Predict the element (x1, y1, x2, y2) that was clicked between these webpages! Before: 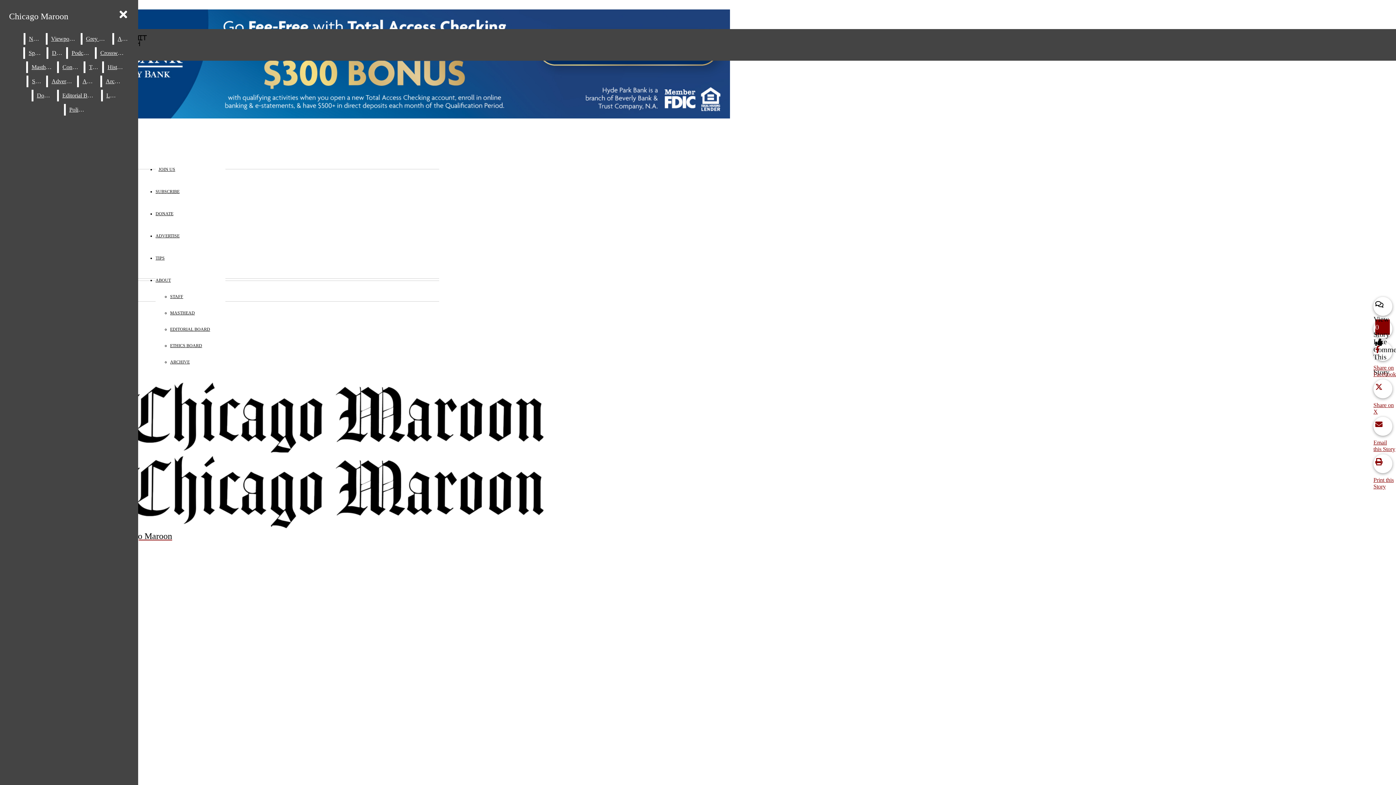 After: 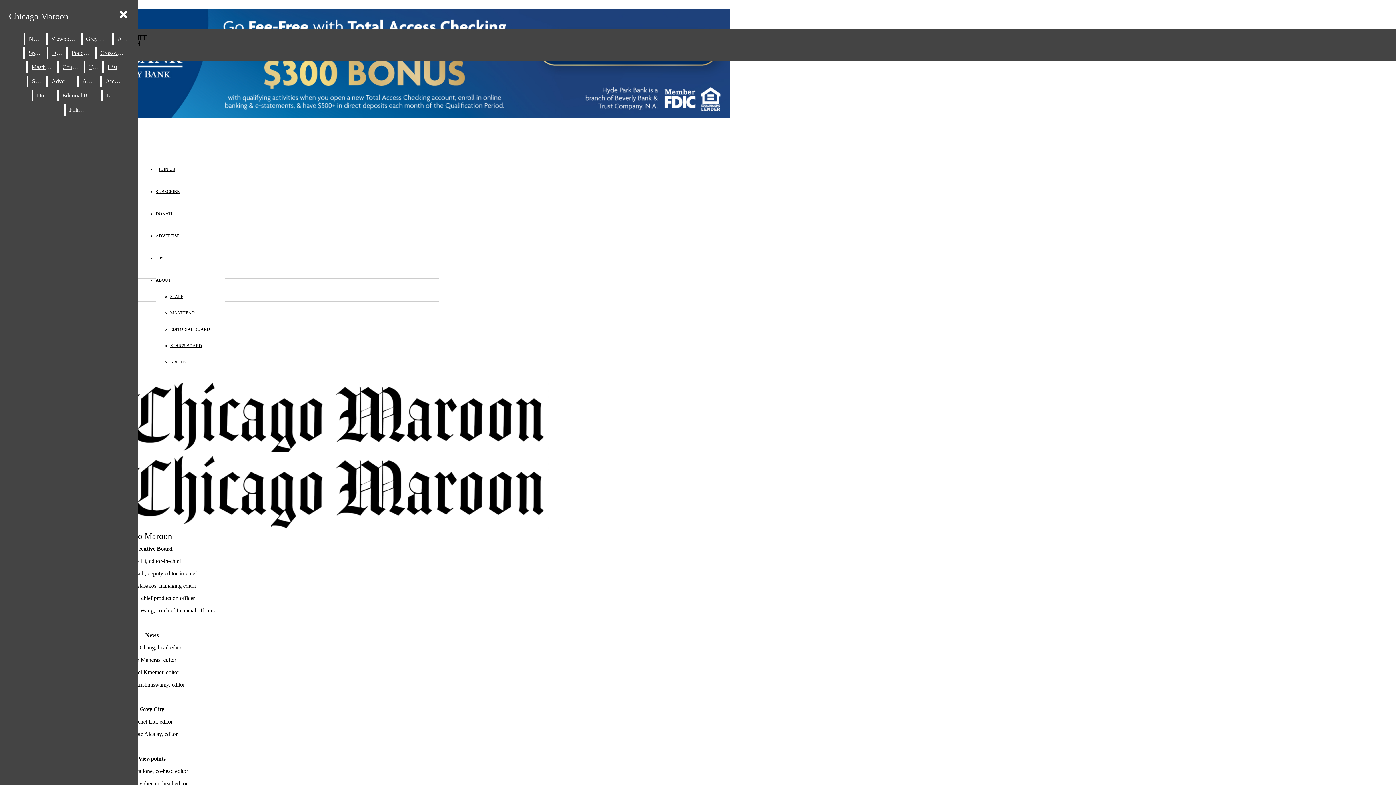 Action: bbox: (28, 61, 55, 73) label: Masthead